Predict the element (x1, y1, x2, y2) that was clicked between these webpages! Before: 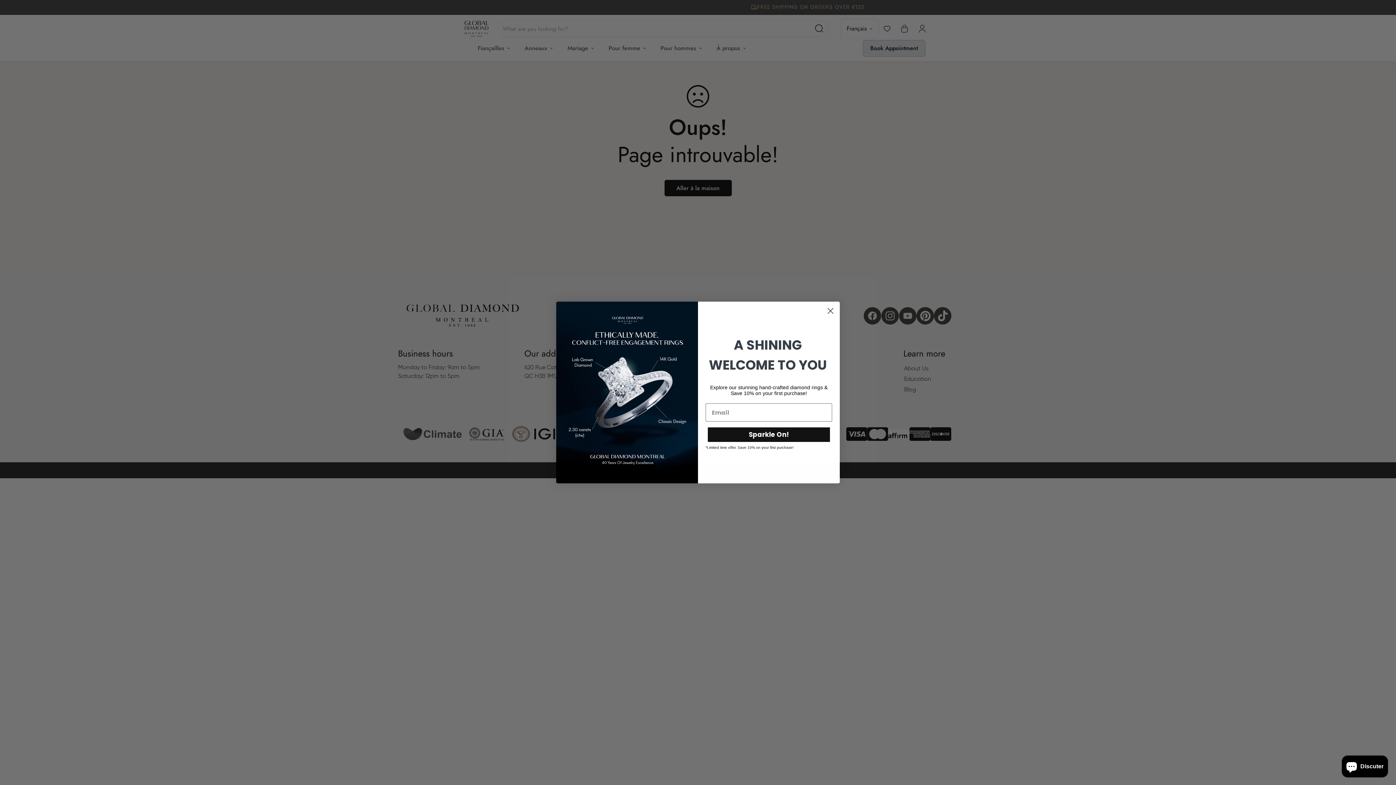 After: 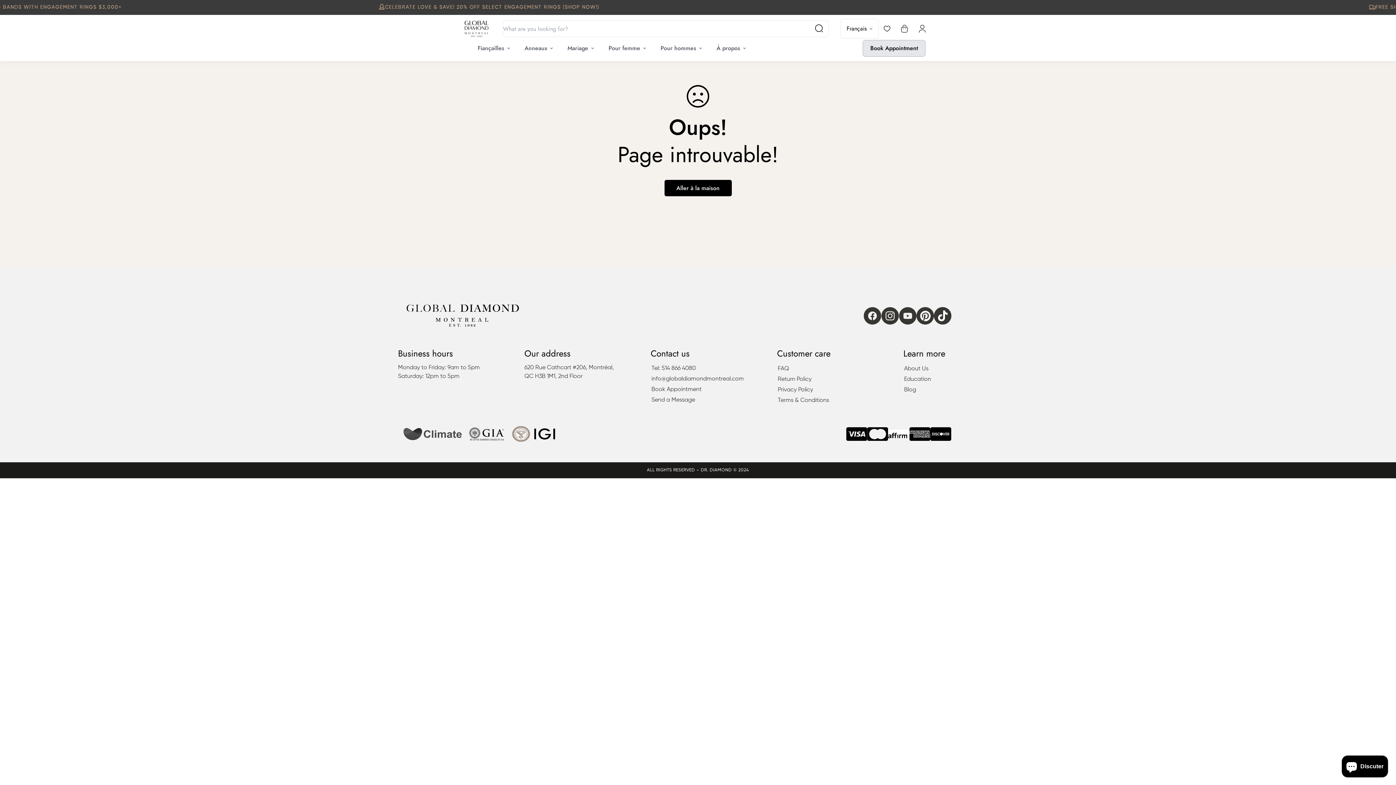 Action: bbox: (824, 304, 837, 317) label: Close dialog